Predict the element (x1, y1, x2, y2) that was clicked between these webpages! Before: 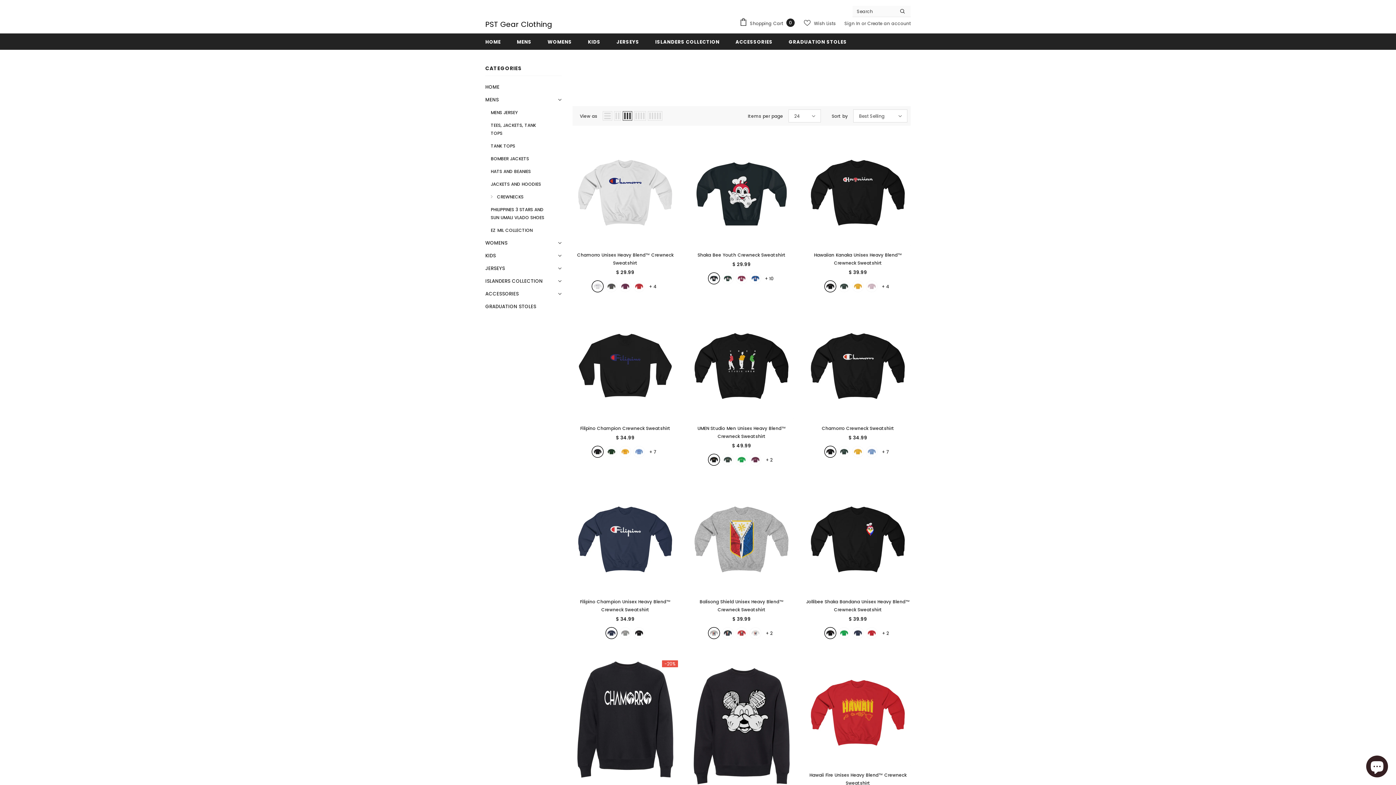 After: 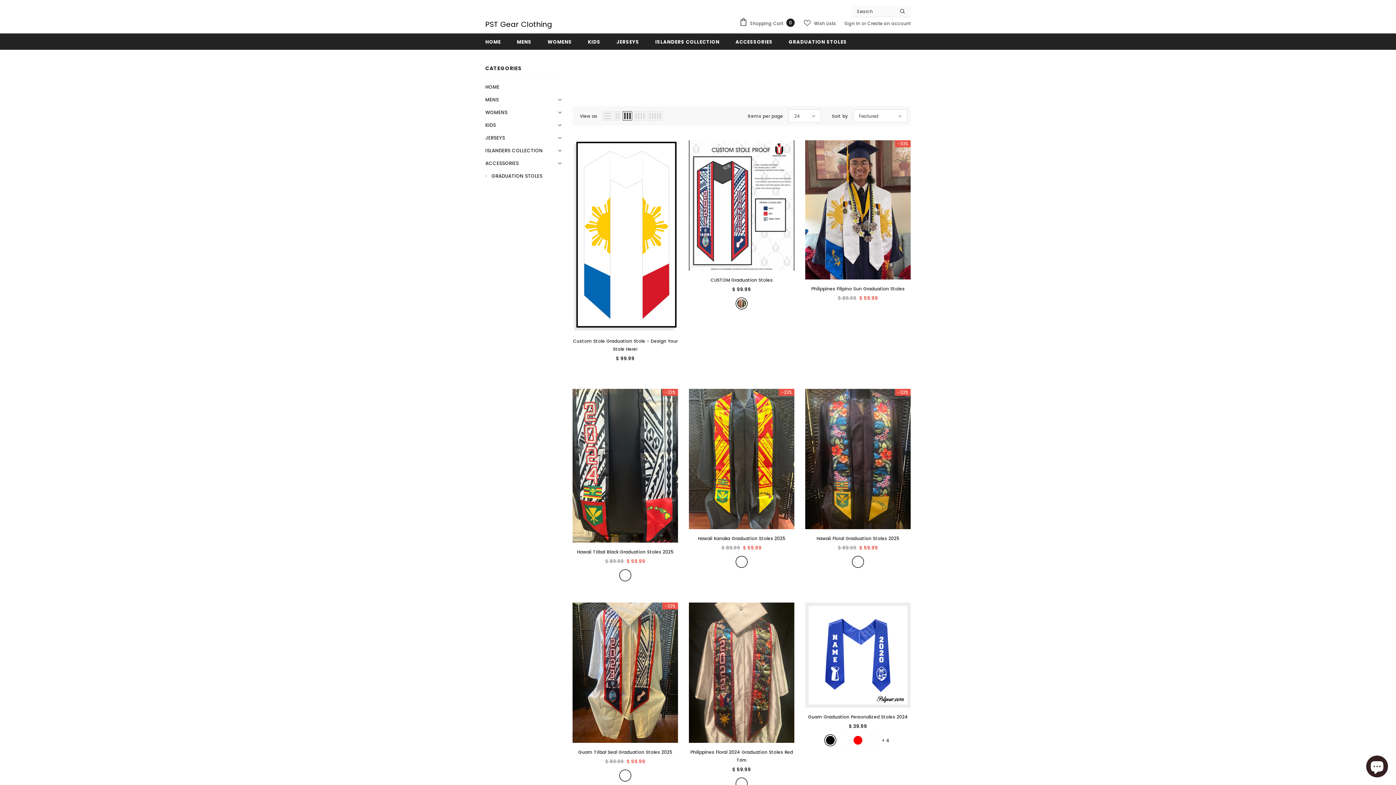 Action: bbox: (485, 300, 536, 312) label: GRADUATION STOLES